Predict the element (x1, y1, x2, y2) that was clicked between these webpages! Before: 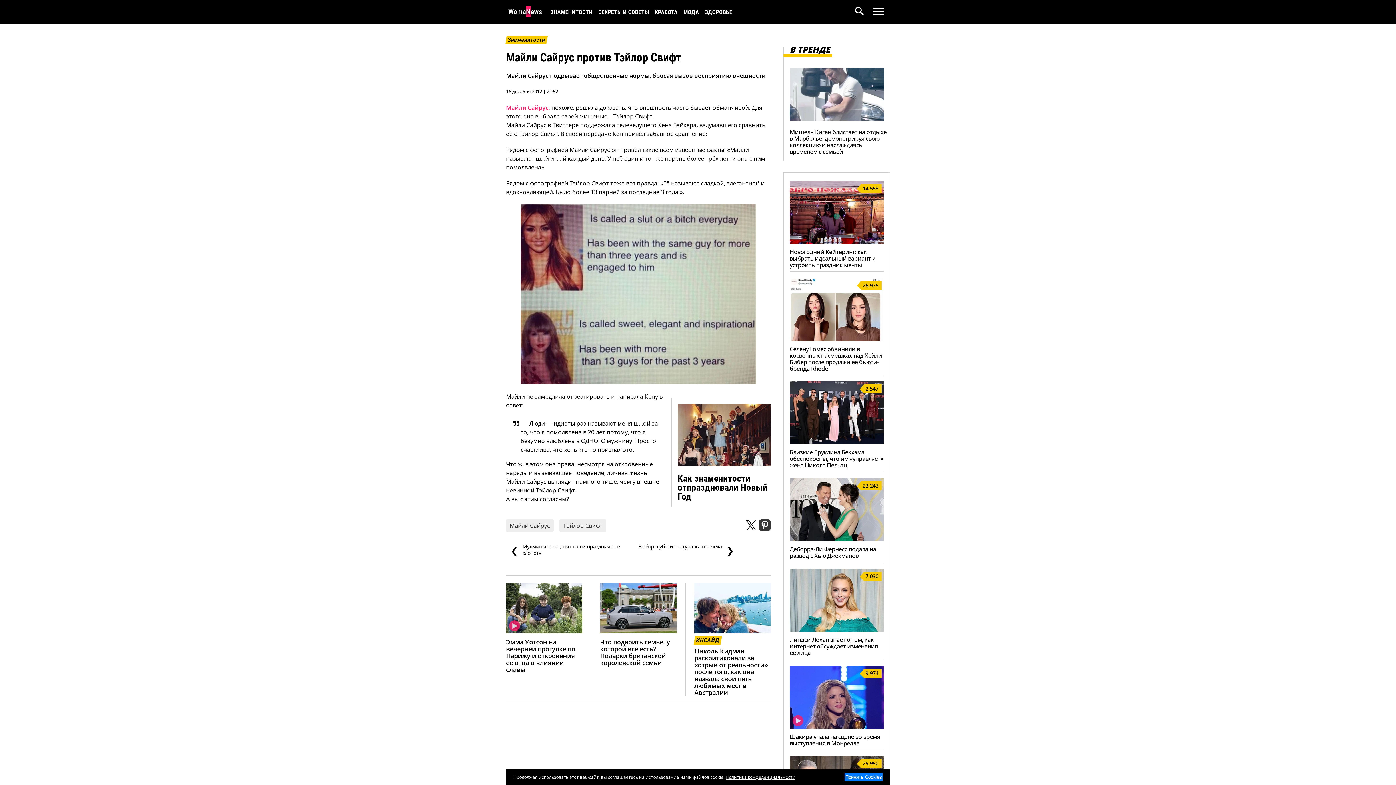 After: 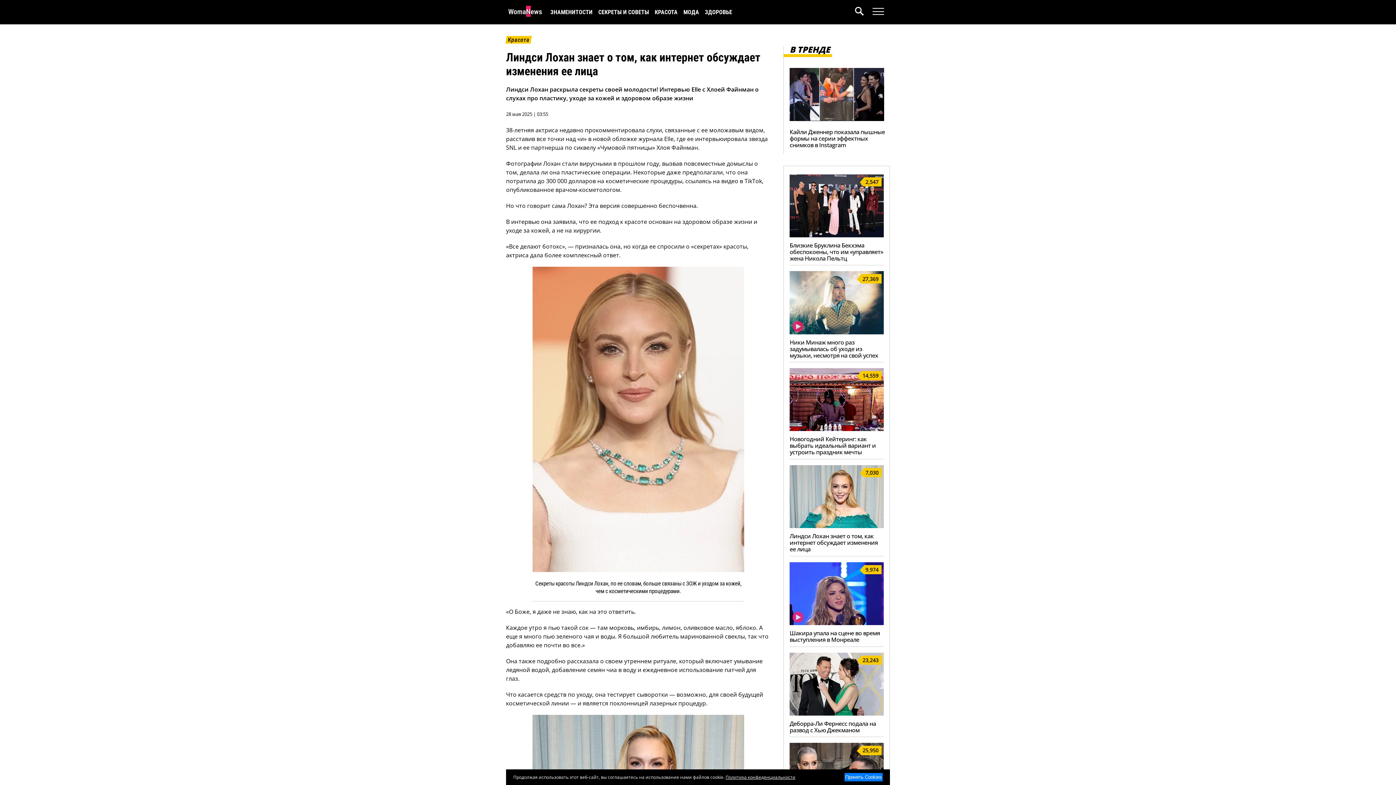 Action: label: Линдси Лохан знает о том, как интернет обсуждает изменения ее лица bbox: (789, 635, 878, 657)